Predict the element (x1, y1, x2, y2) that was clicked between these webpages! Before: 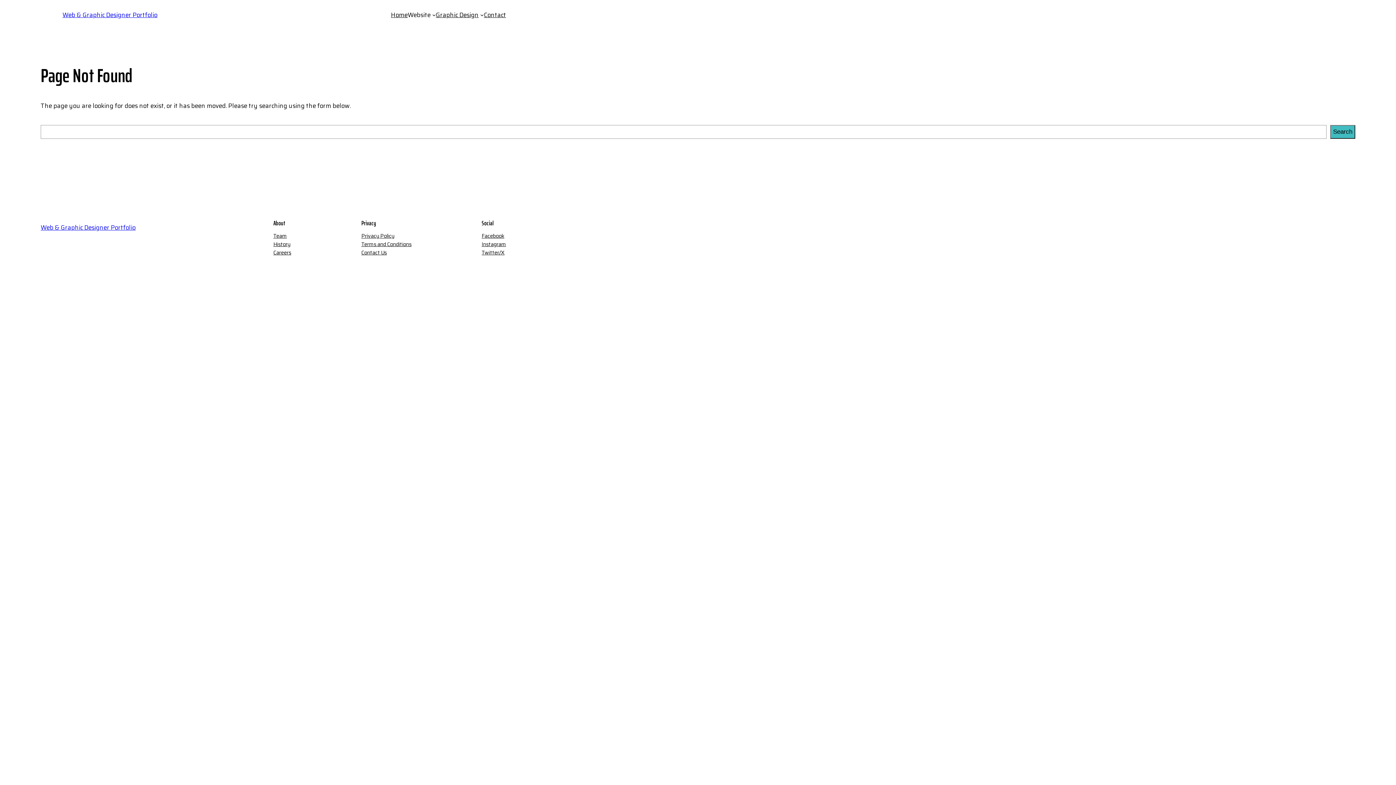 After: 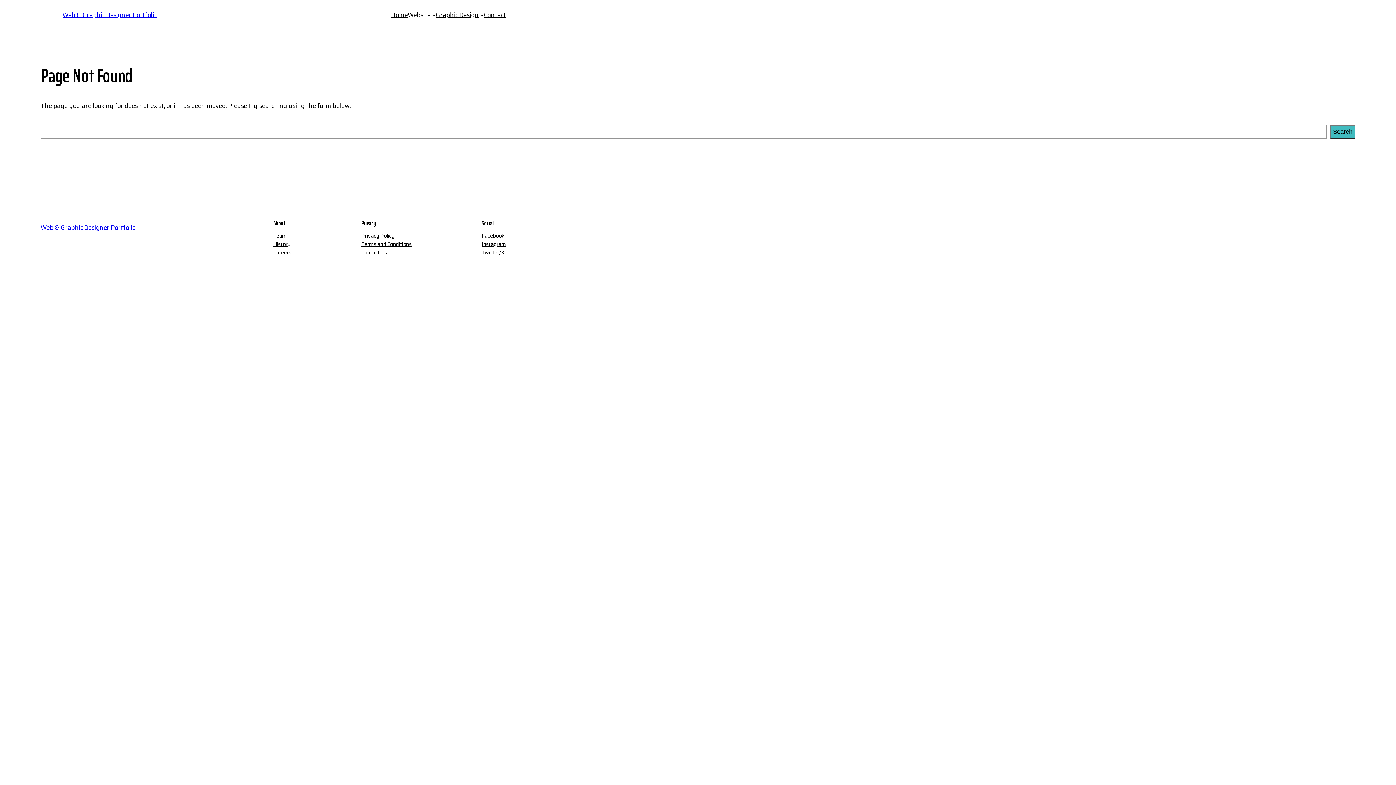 Action: bbox: (481, 248, 504, 257) label: Twitter/X